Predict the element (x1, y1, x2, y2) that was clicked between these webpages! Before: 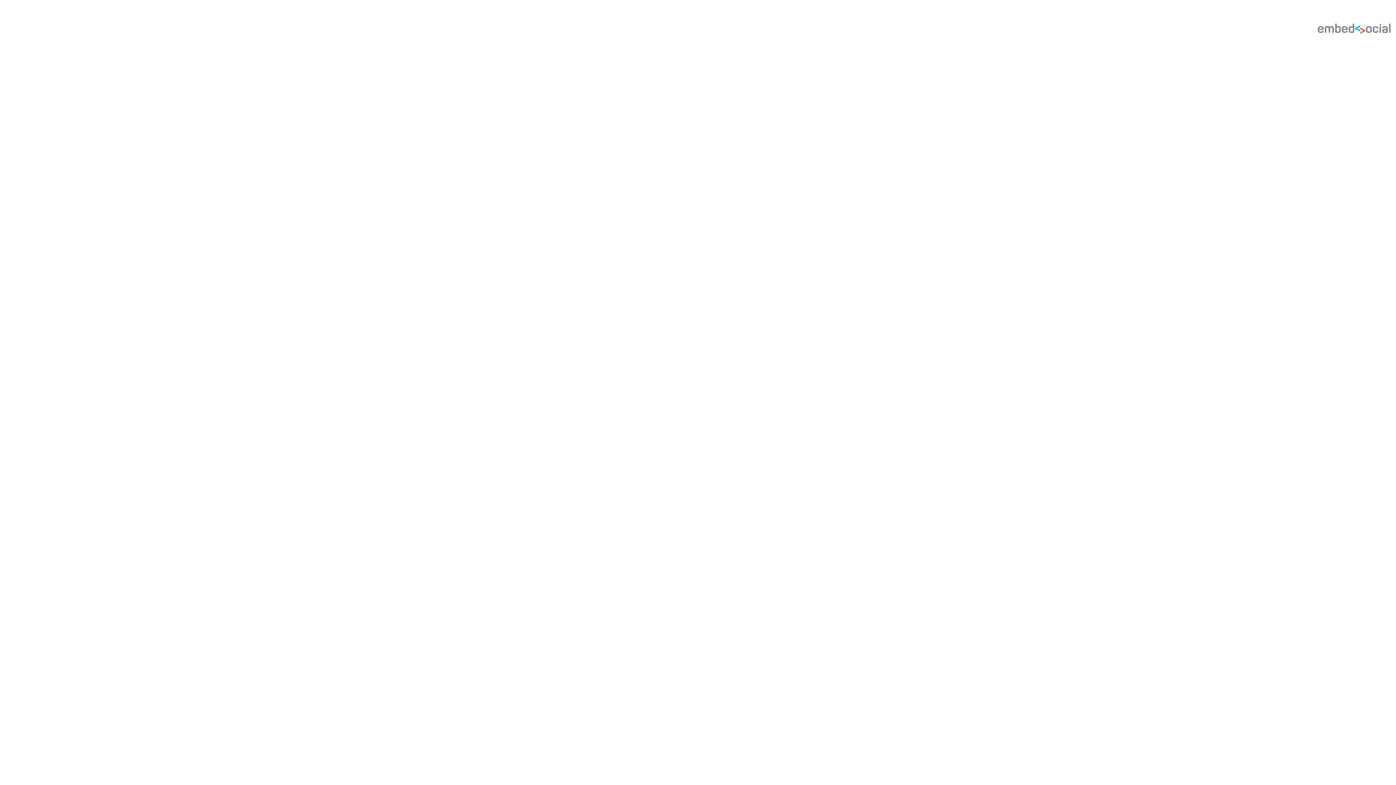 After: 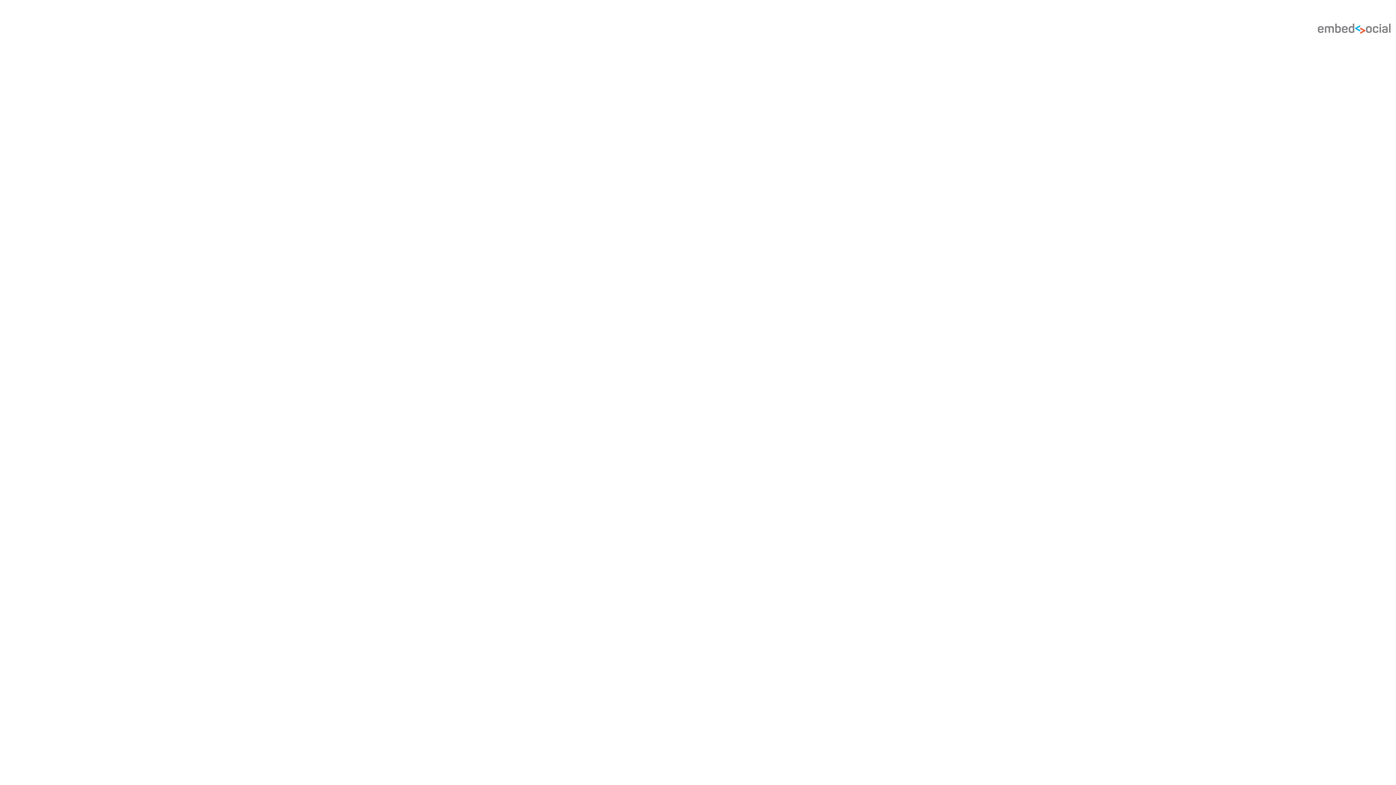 Action: bbox: (1318, 18, 1390, 41)